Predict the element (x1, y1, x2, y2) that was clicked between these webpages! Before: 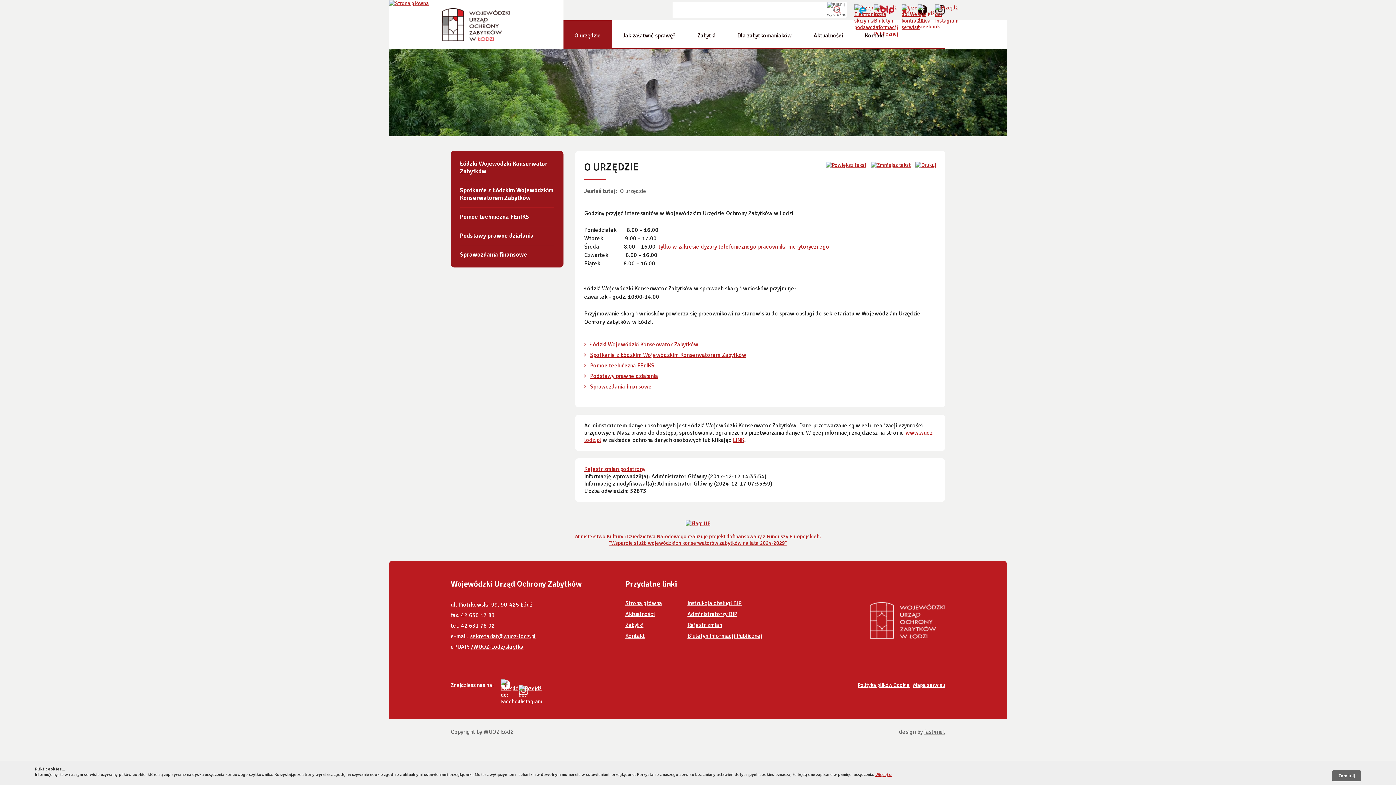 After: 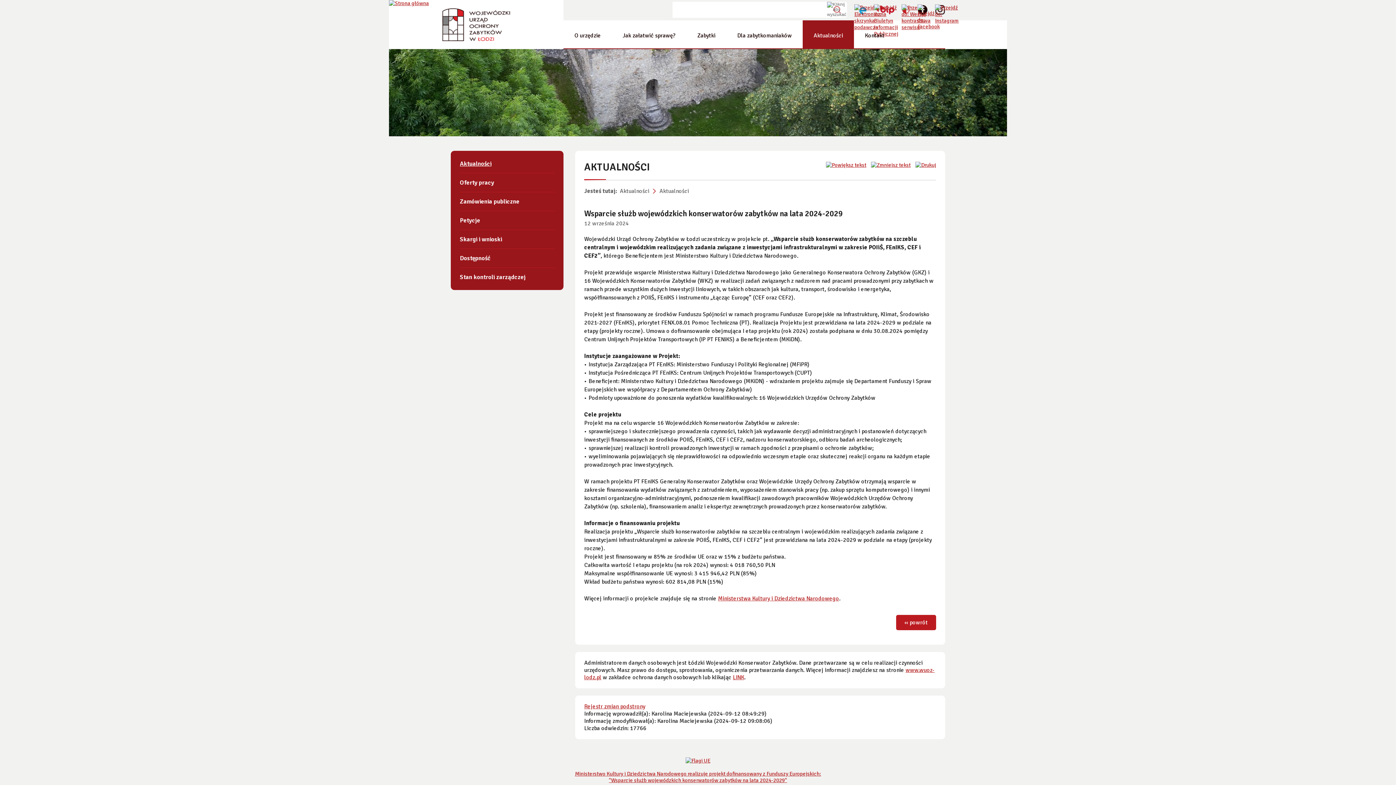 Action: label: Ministerstwo Kultury i Dziedzictwa Narodowego realizuje projekt dofinansowany z Funduszy Europejskich:
"Wsparcie służb wojewódzkich konserwatorów zabytków na lata 2024-2029" bbox: (575, 533, 821, 546)